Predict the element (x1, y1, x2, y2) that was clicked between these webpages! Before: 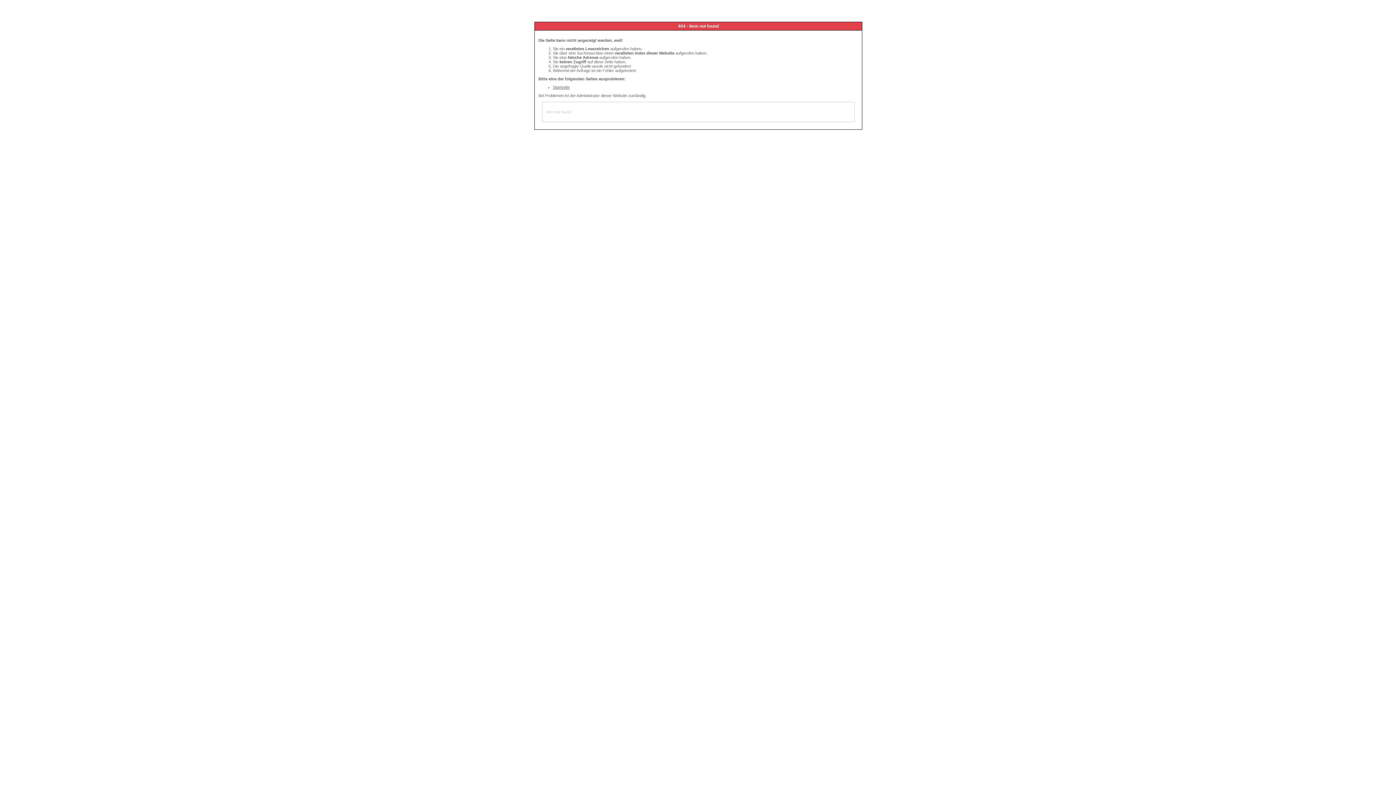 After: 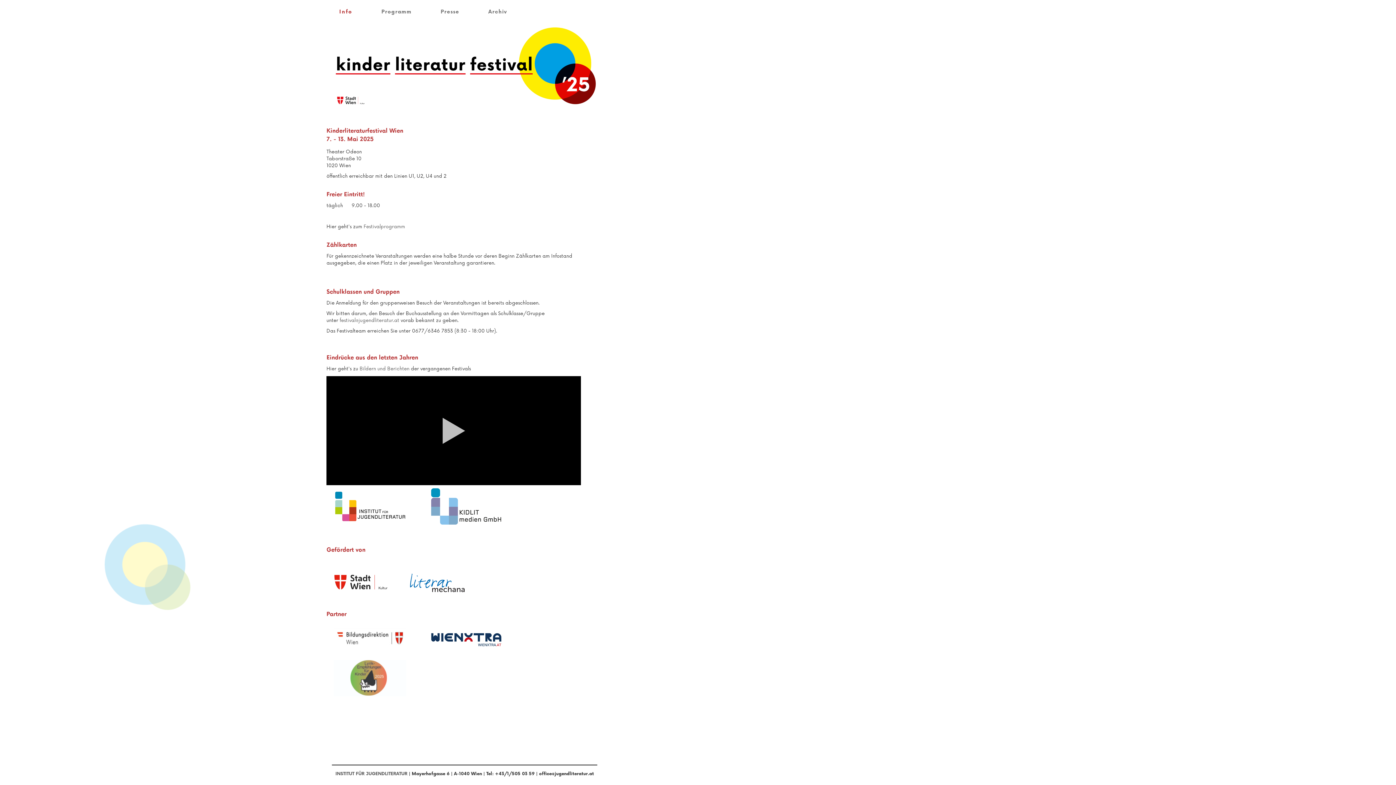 Action: label: Startseite bbox: (553, 85, 569, 89)